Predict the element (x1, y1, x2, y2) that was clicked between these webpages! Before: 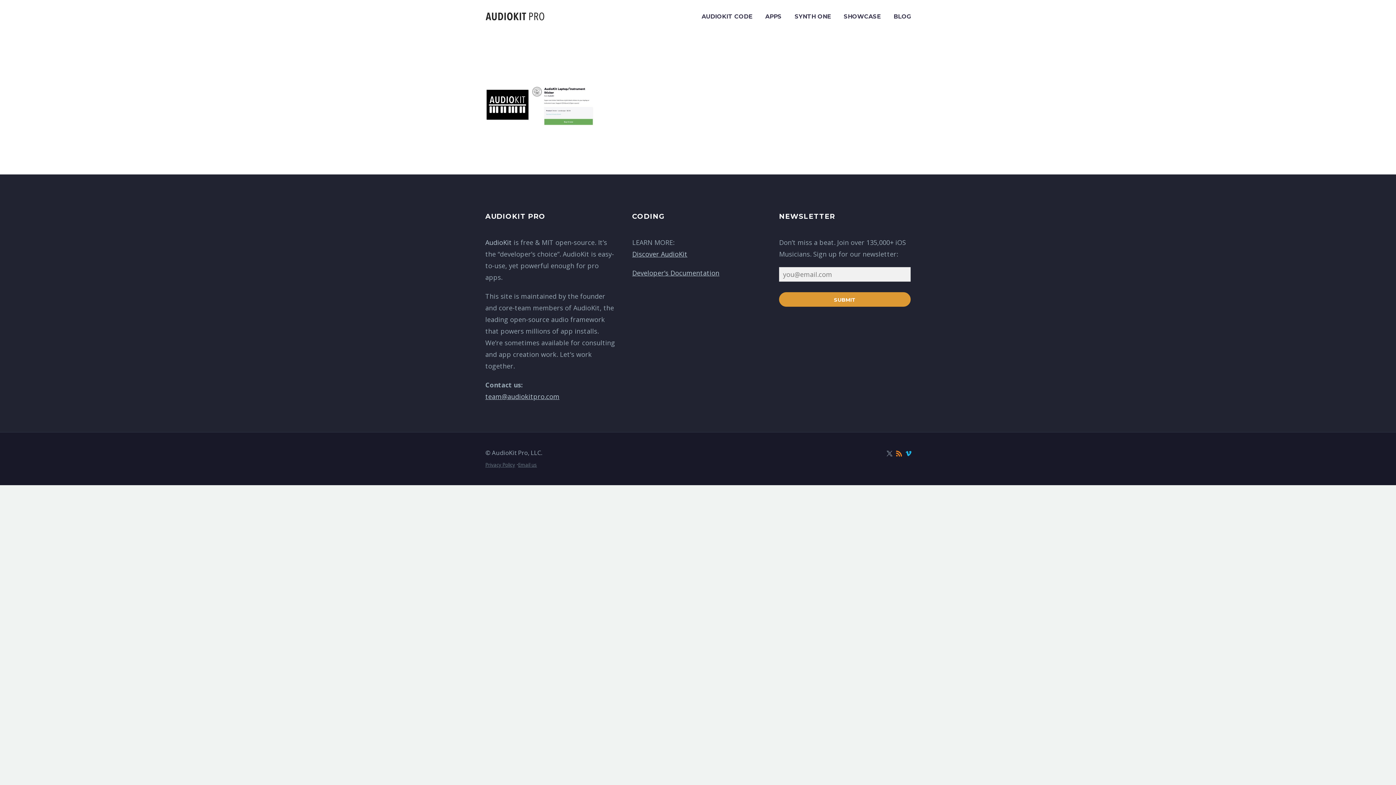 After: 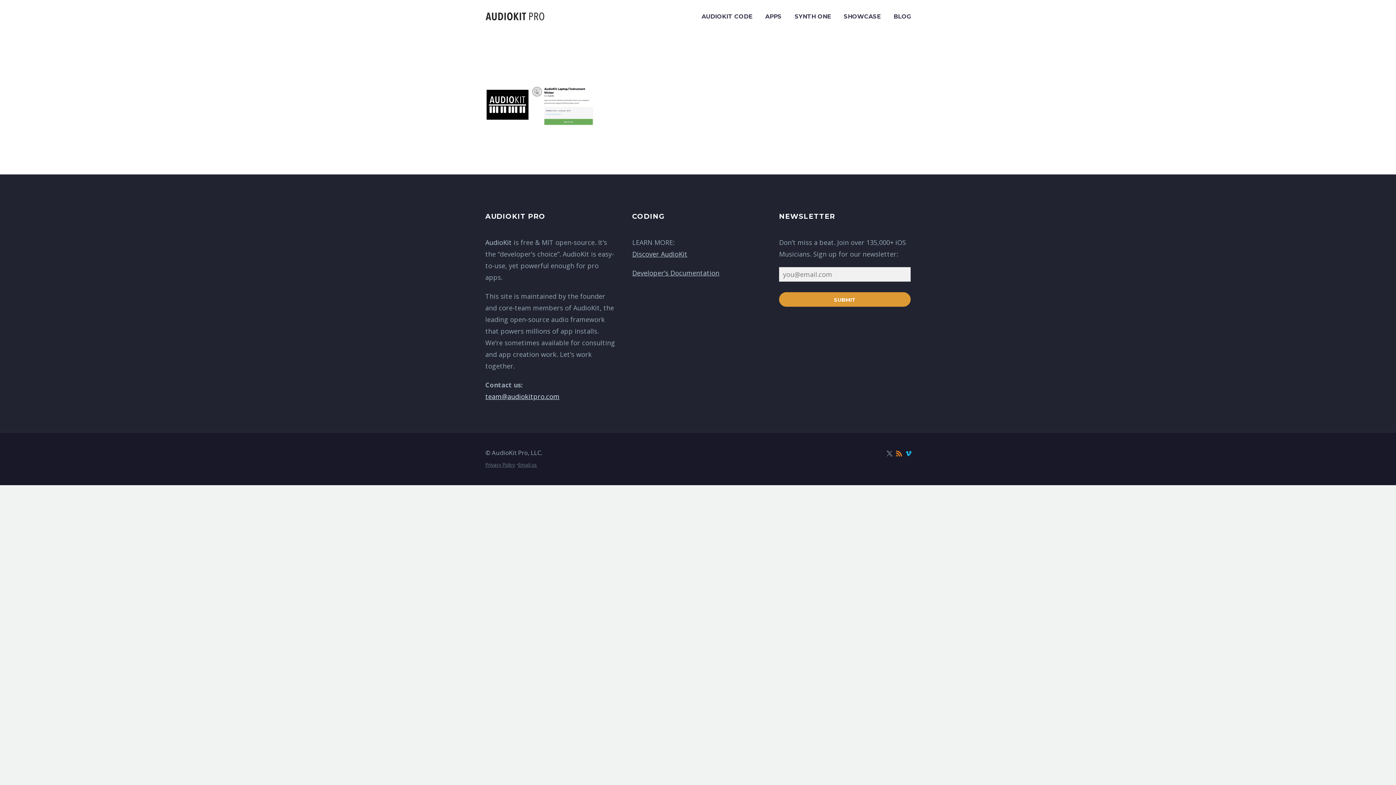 Action: bbox: (485, 392, 559, 401) label: team@audiokitpro.com